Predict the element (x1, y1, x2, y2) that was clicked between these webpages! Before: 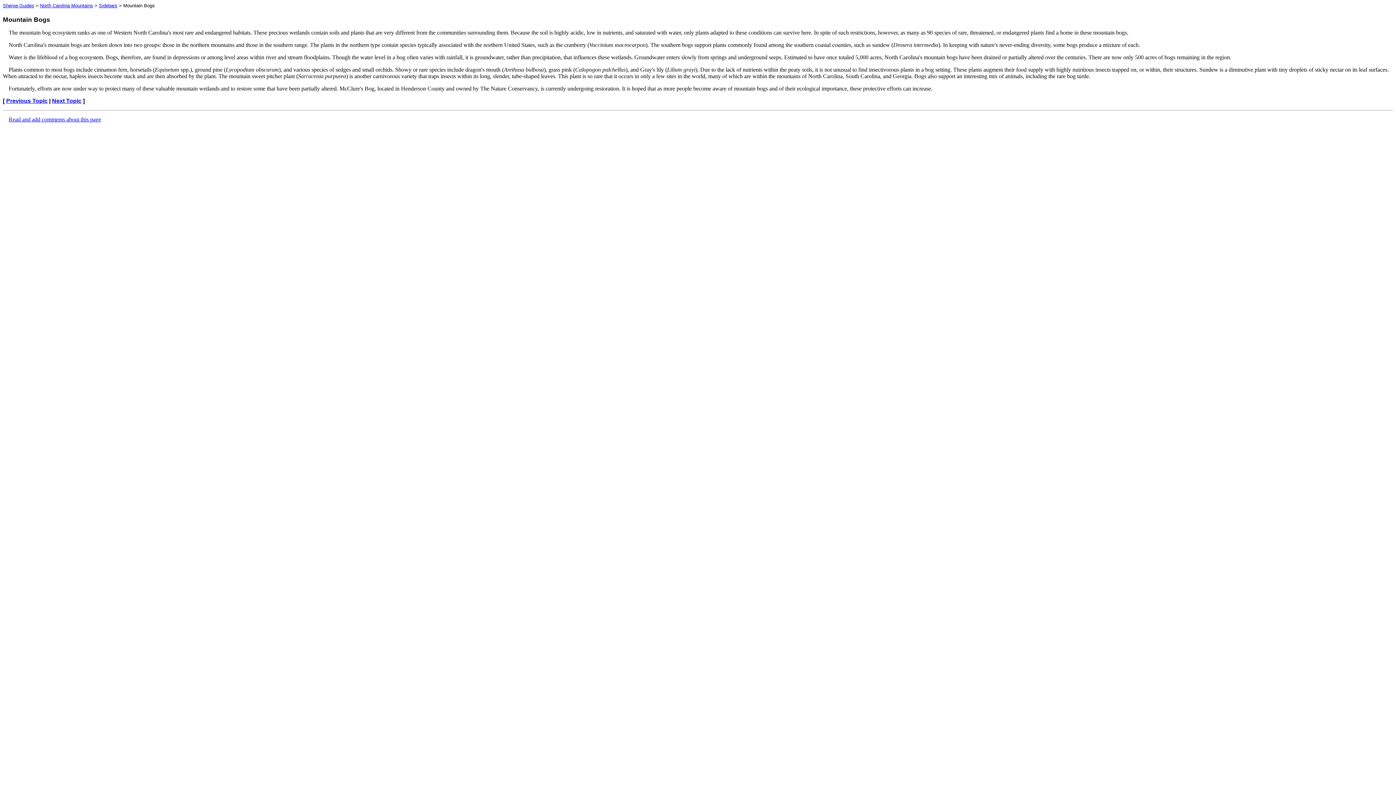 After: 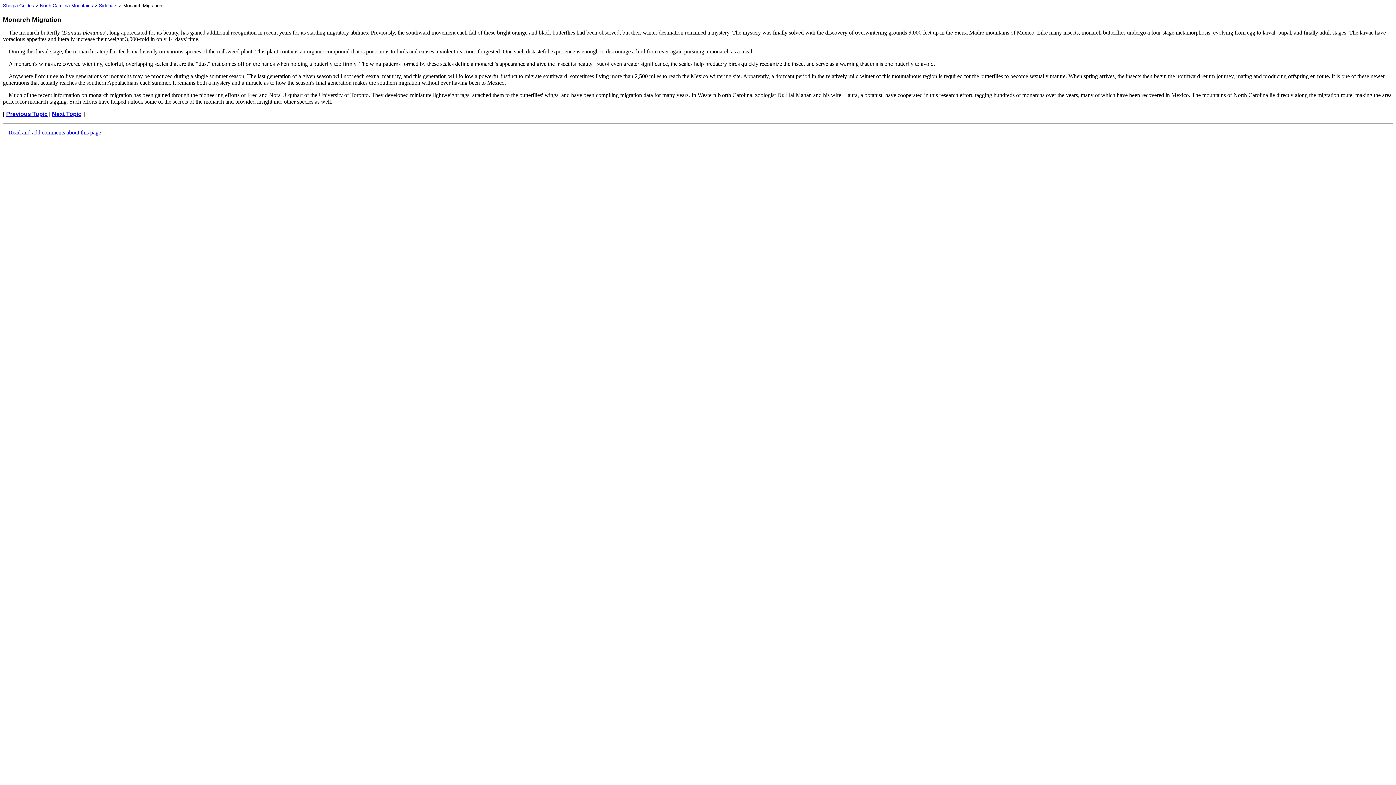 Action: bbox: (6, 97, 47, 104) label: Previous Topic